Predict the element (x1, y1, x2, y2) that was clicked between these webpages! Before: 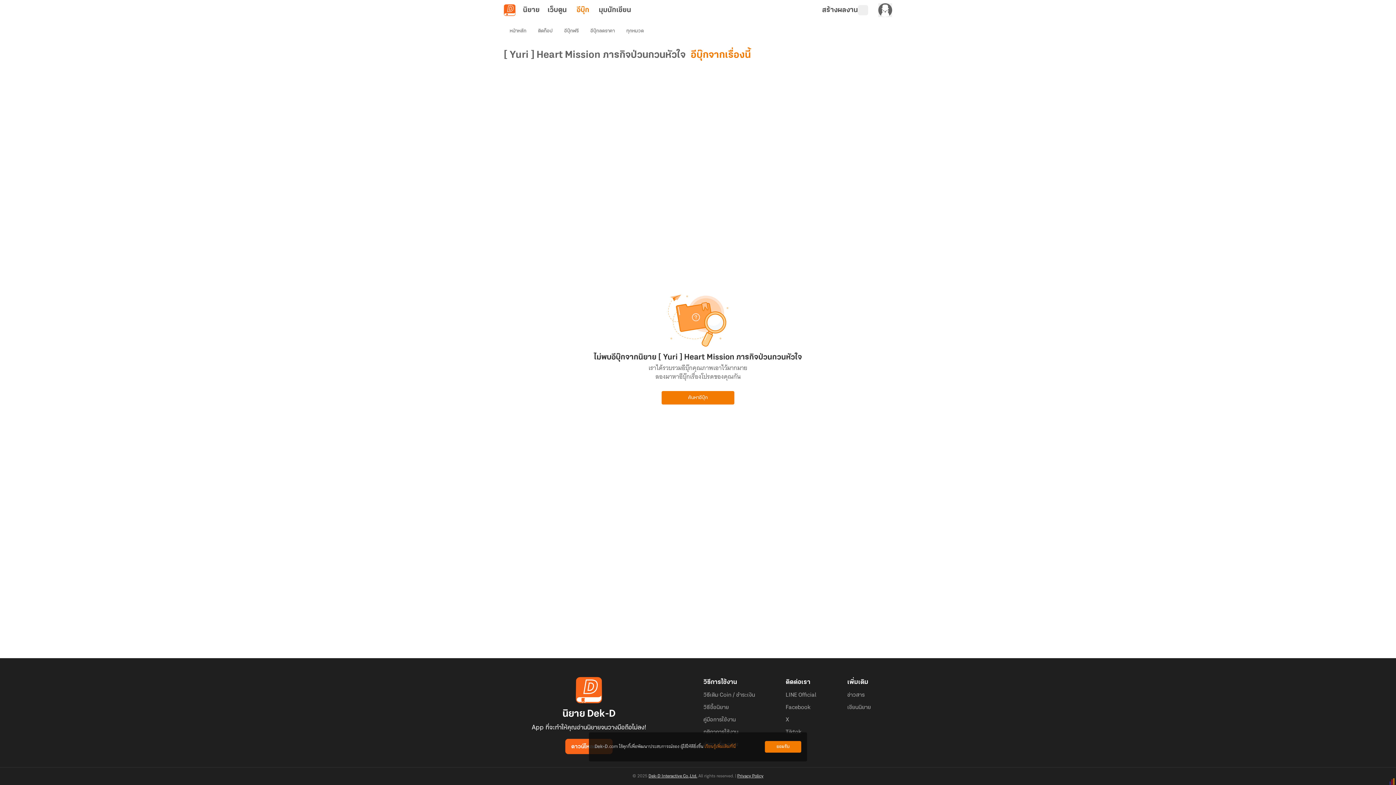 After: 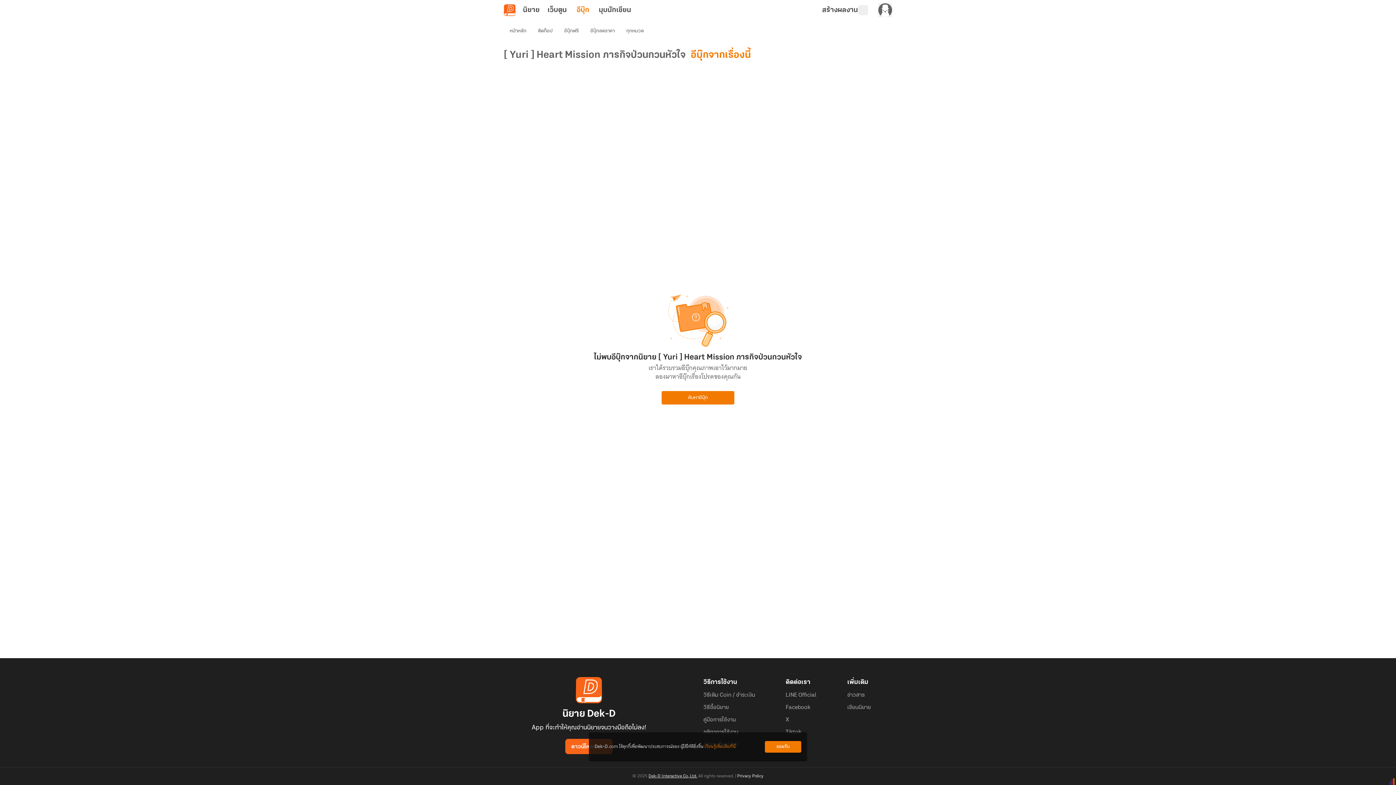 Action: label: Privacy Policy bbox: (737, 774, 763, 778)